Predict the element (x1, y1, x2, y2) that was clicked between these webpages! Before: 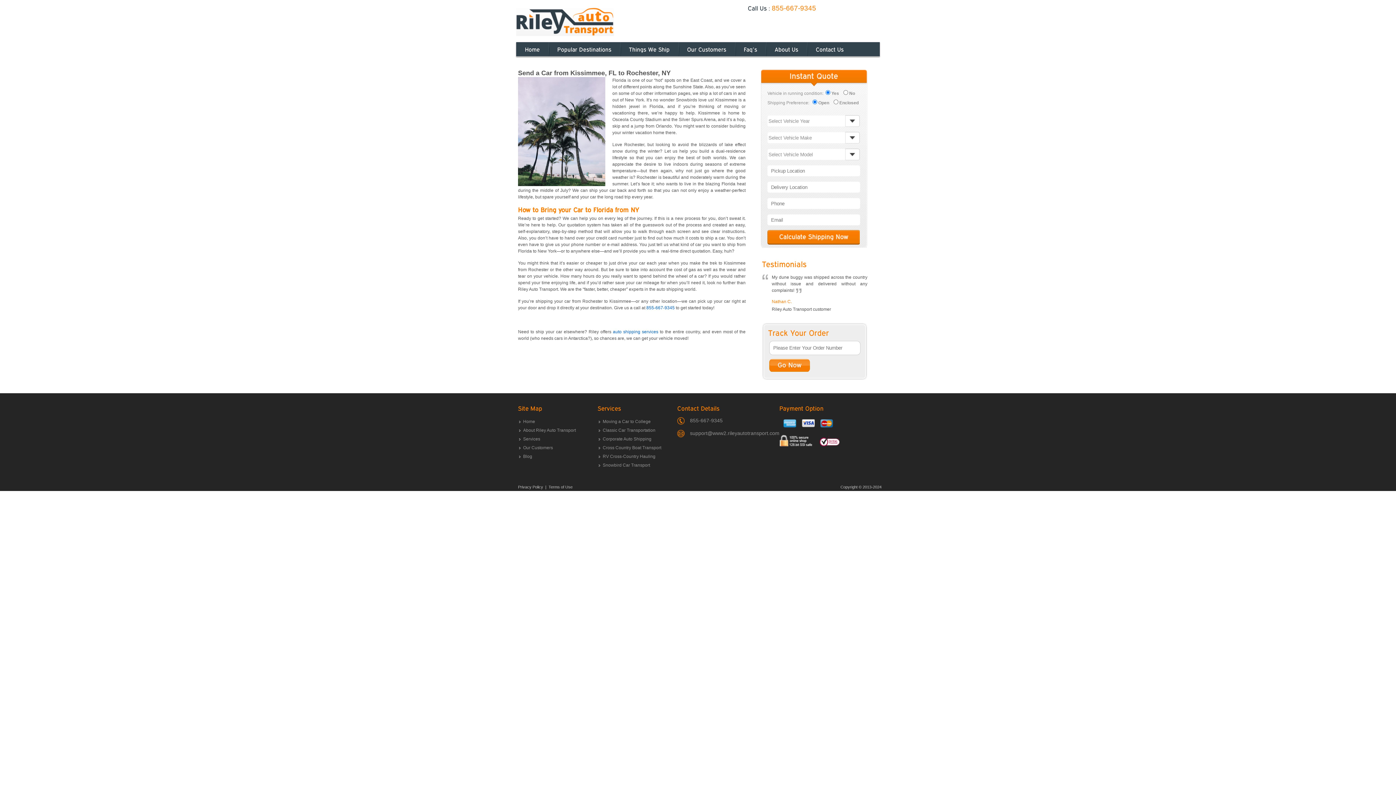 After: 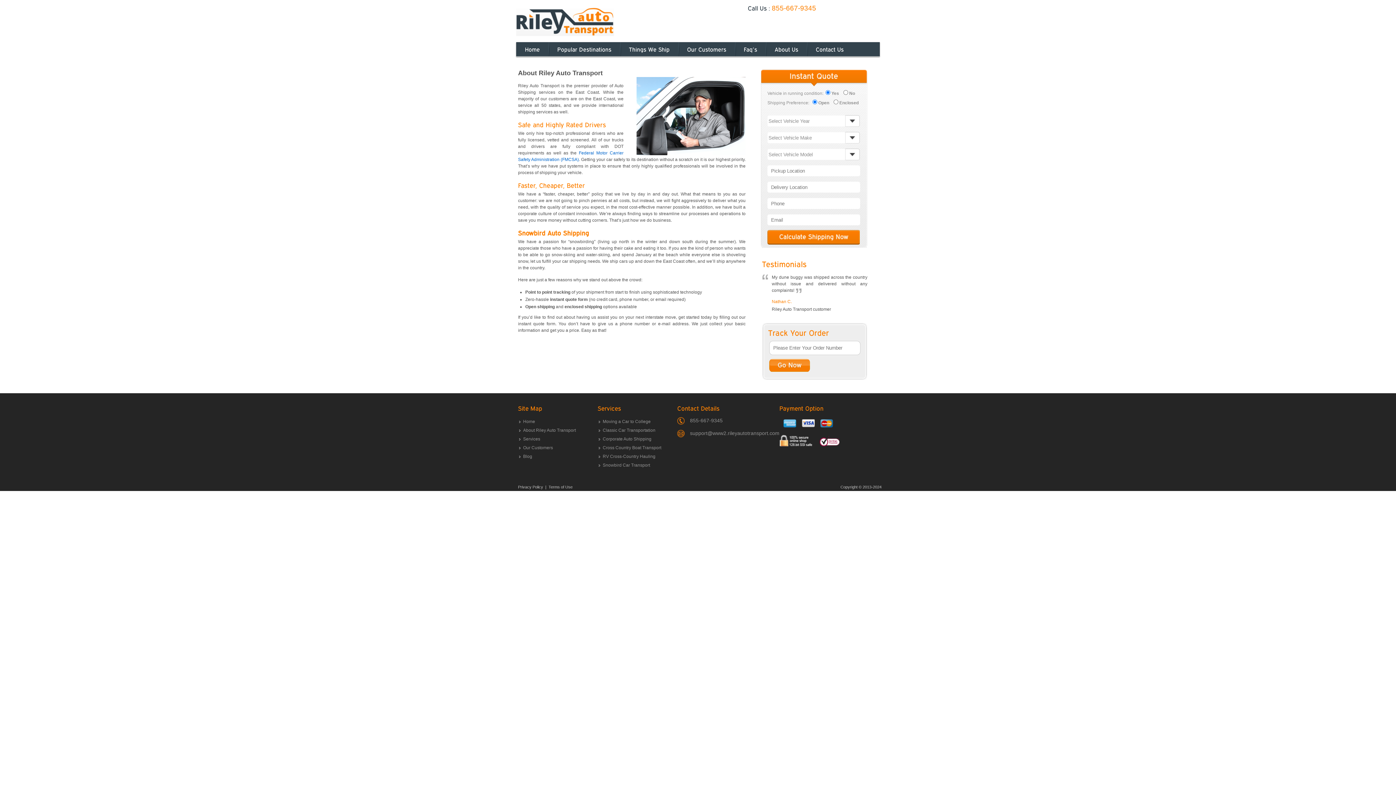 Action: label: About Us bbox: (766, 42, 807, 56)